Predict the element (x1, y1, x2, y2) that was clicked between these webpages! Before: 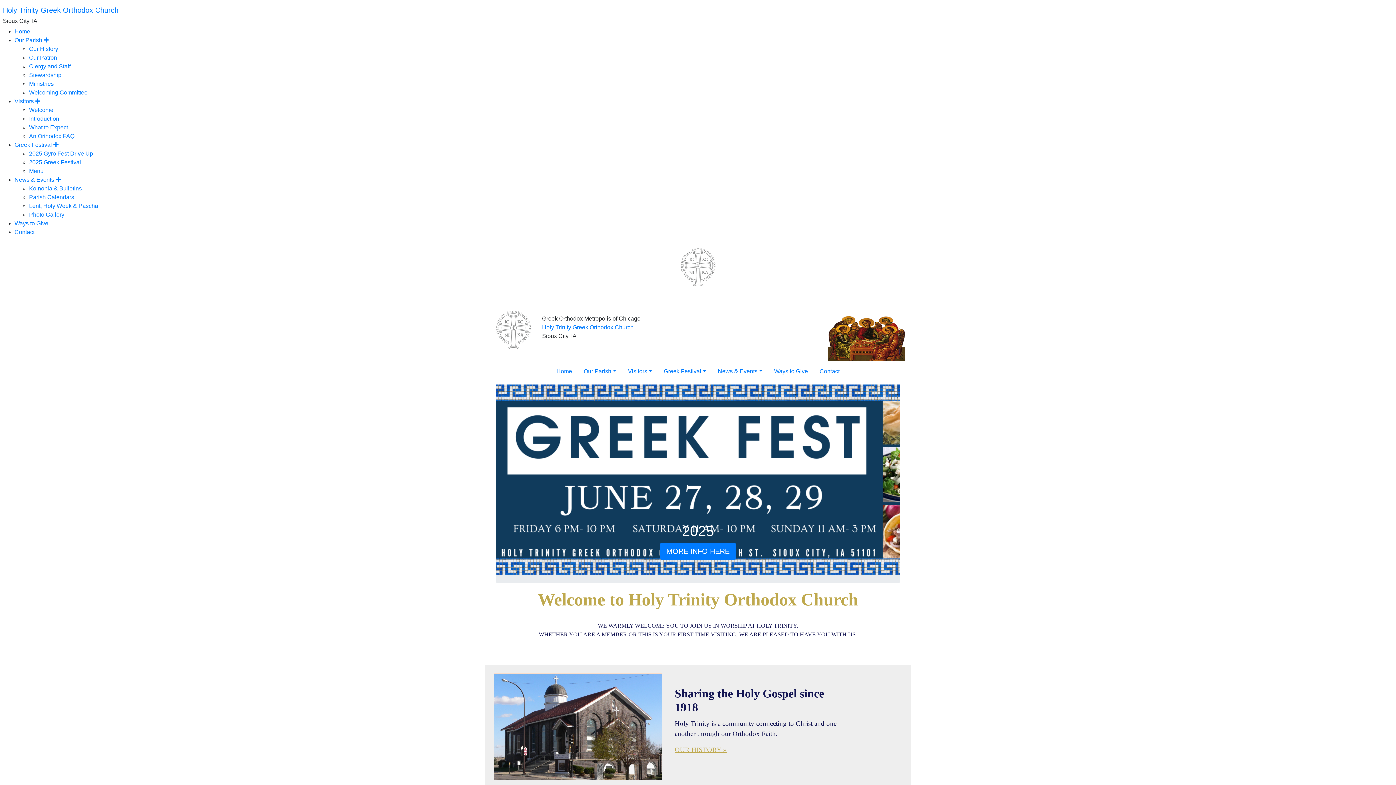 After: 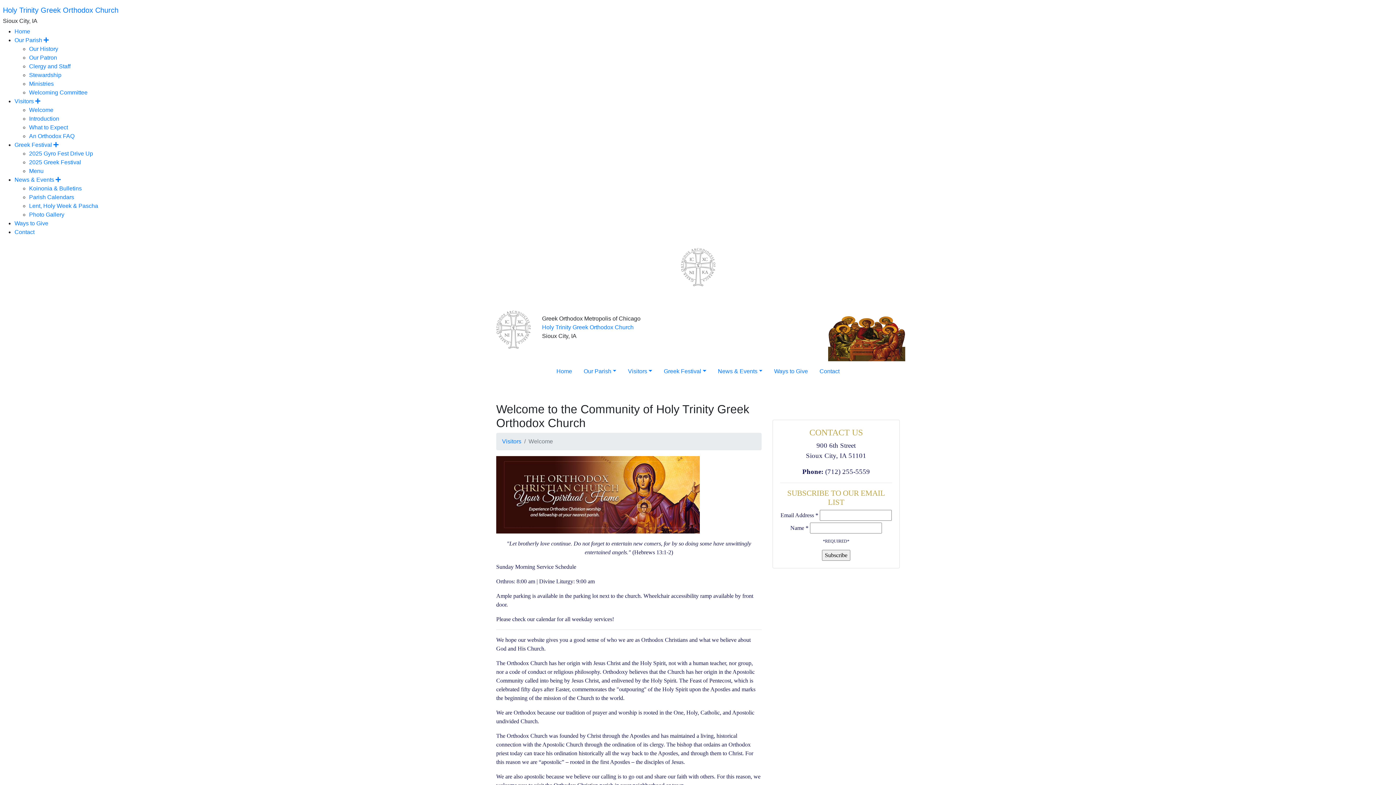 Action: label: Welcome bbox: (29, 106, 53, 113)